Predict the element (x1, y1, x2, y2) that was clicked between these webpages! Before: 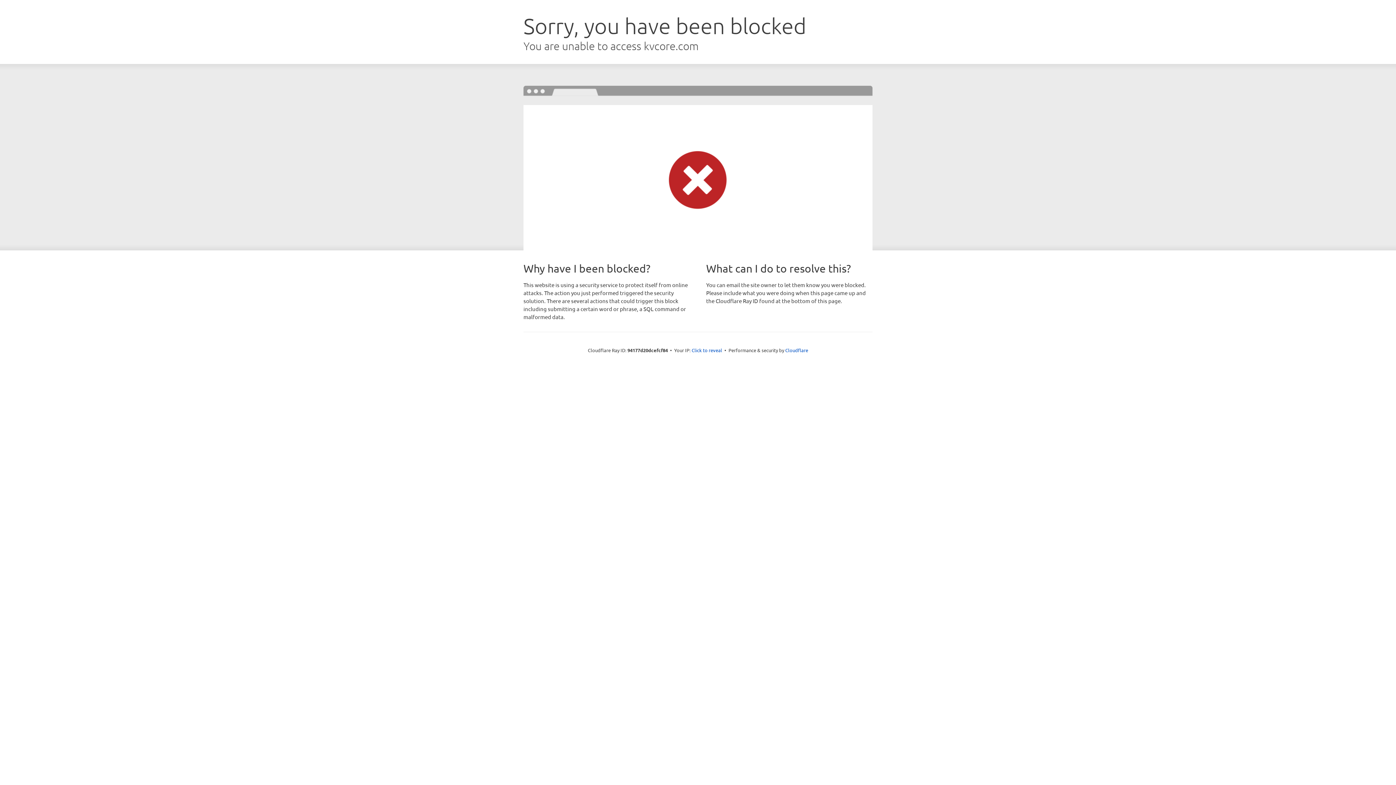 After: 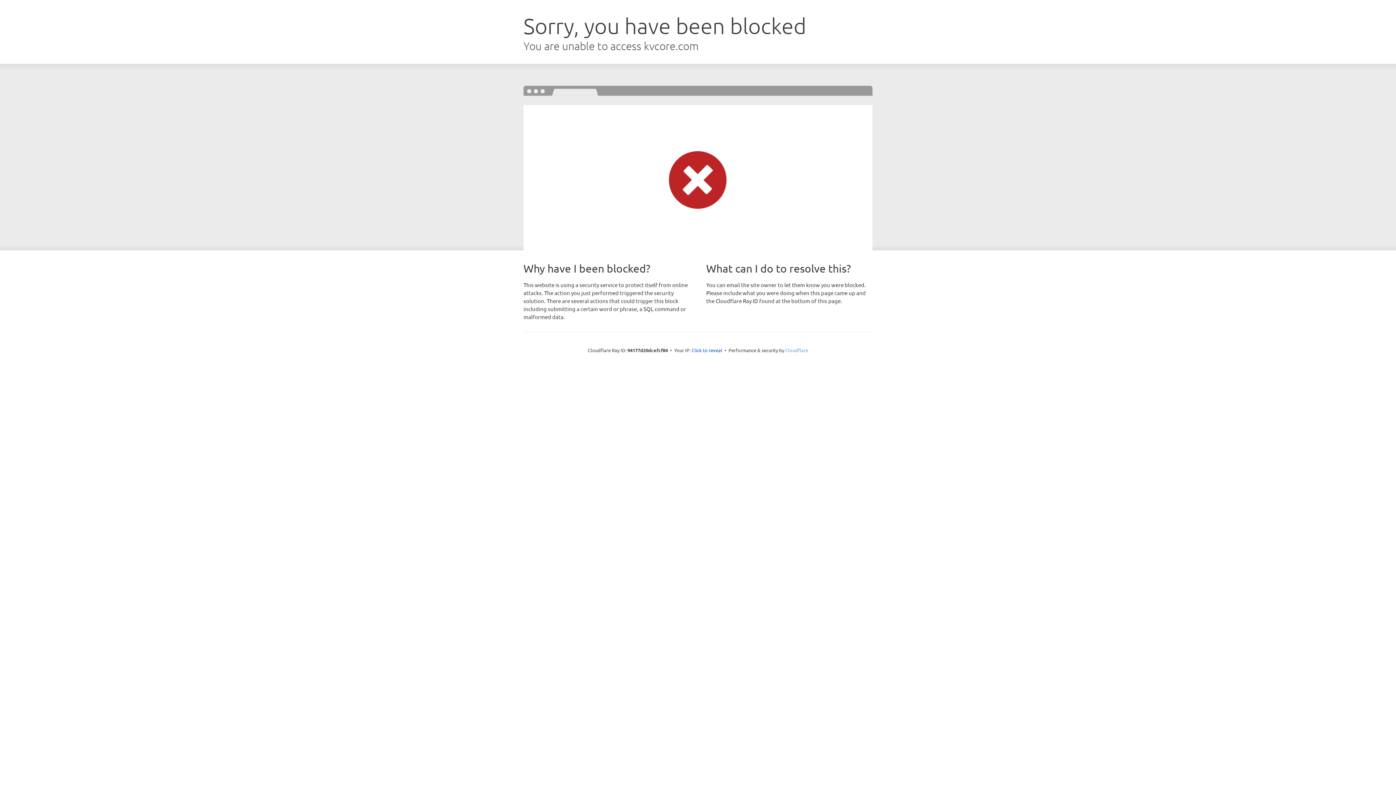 Action: bbox: (785, 347, 808, 353) label: Cloudflare